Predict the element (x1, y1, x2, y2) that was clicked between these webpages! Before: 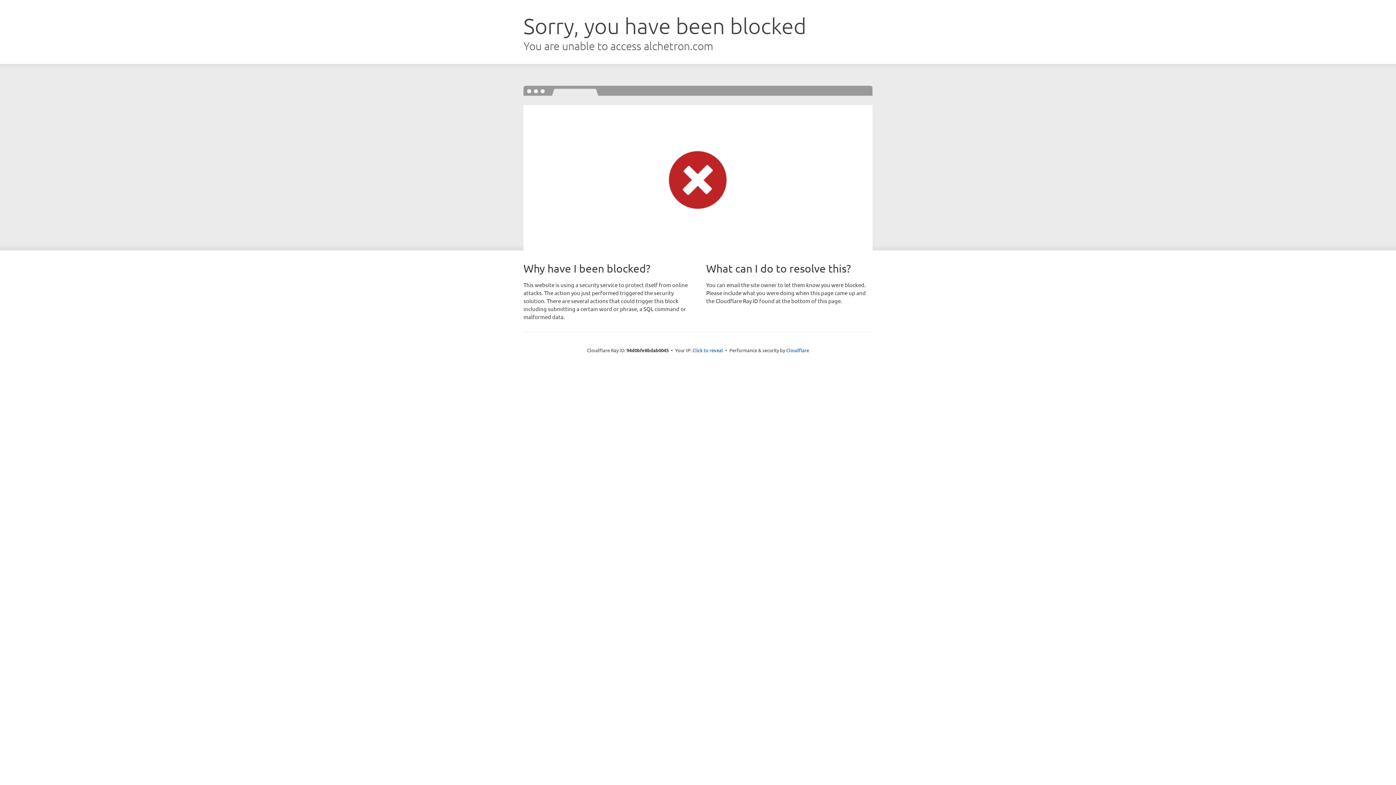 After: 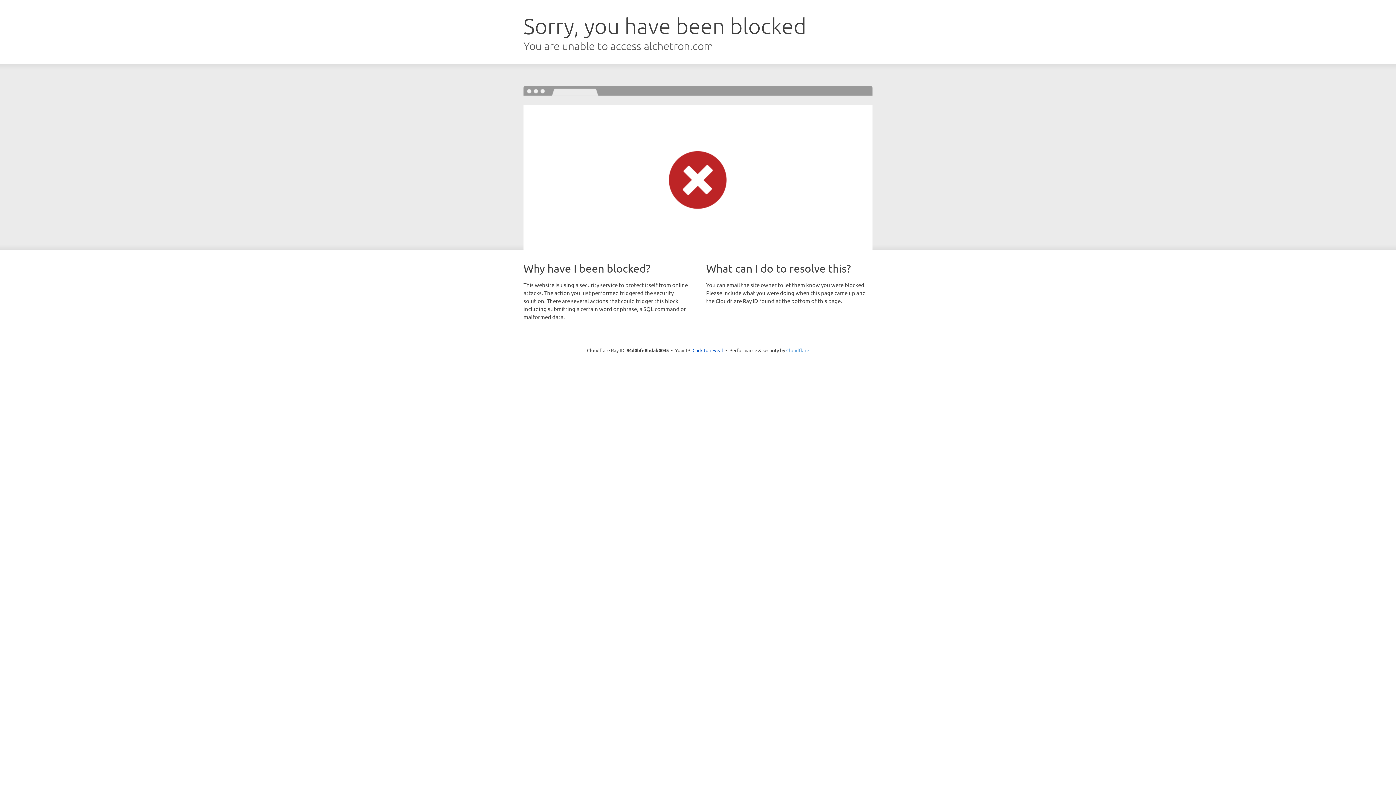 Action: label: Cloudflare bbox: (786, 347, 809, 353)